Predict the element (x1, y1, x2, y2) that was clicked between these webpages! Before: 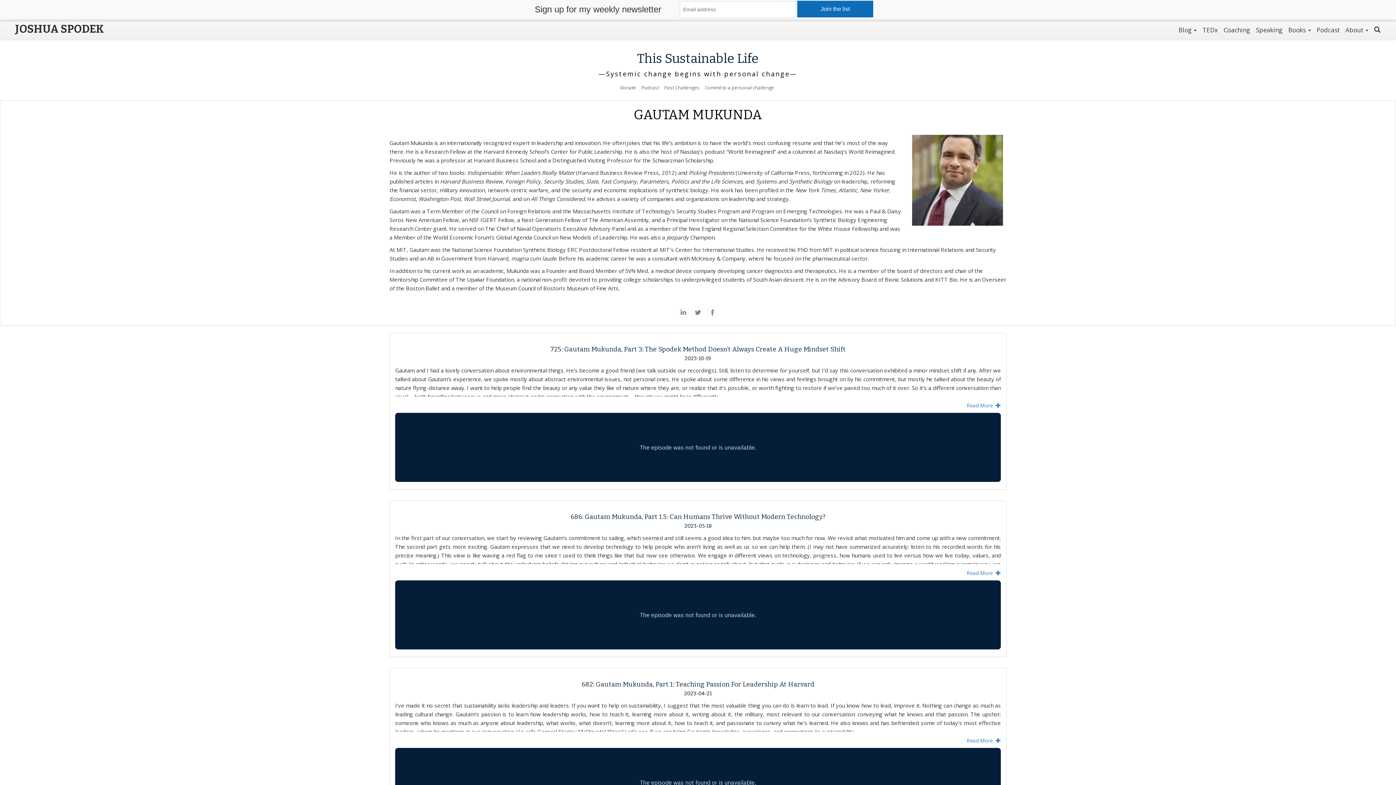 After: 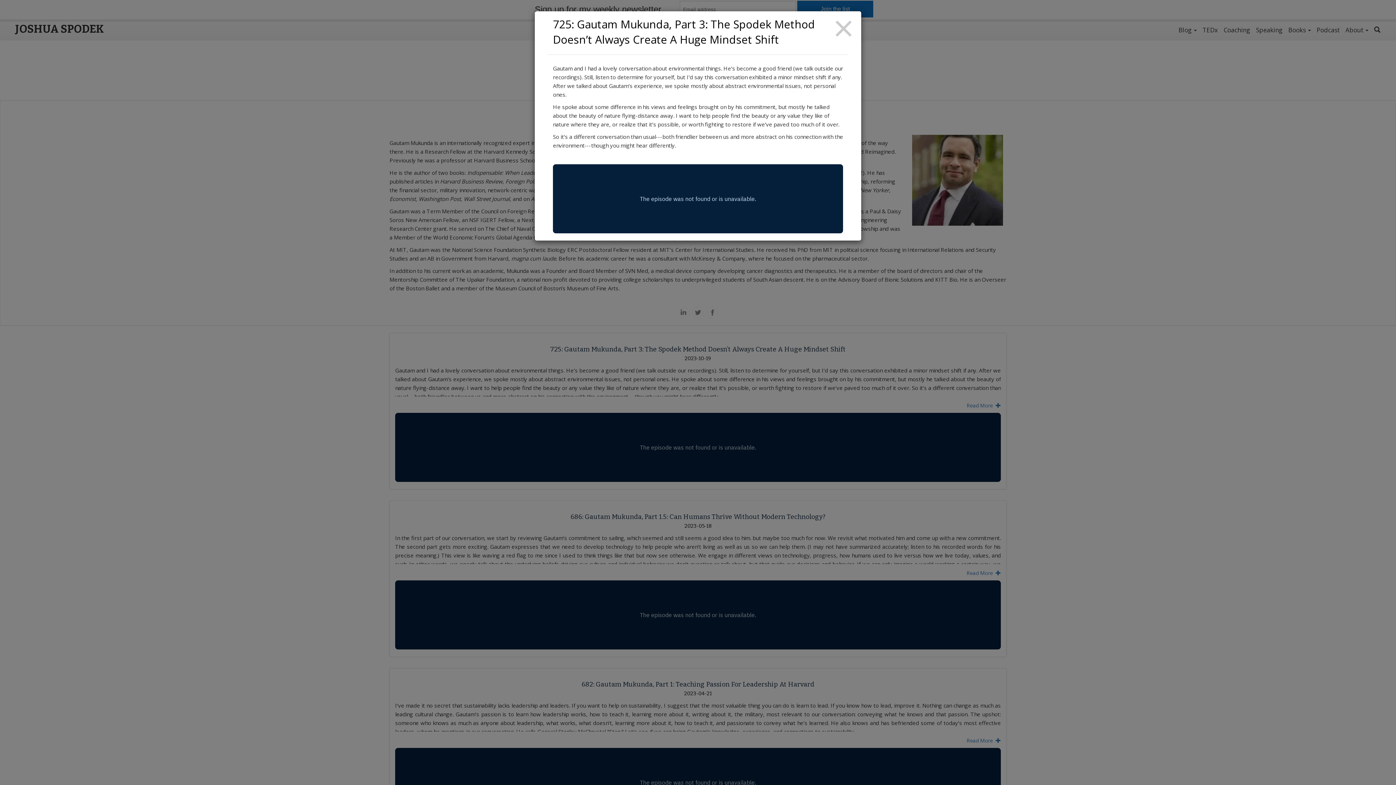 Action: bbox: (966, 402, 1001, 409) label: Read More  